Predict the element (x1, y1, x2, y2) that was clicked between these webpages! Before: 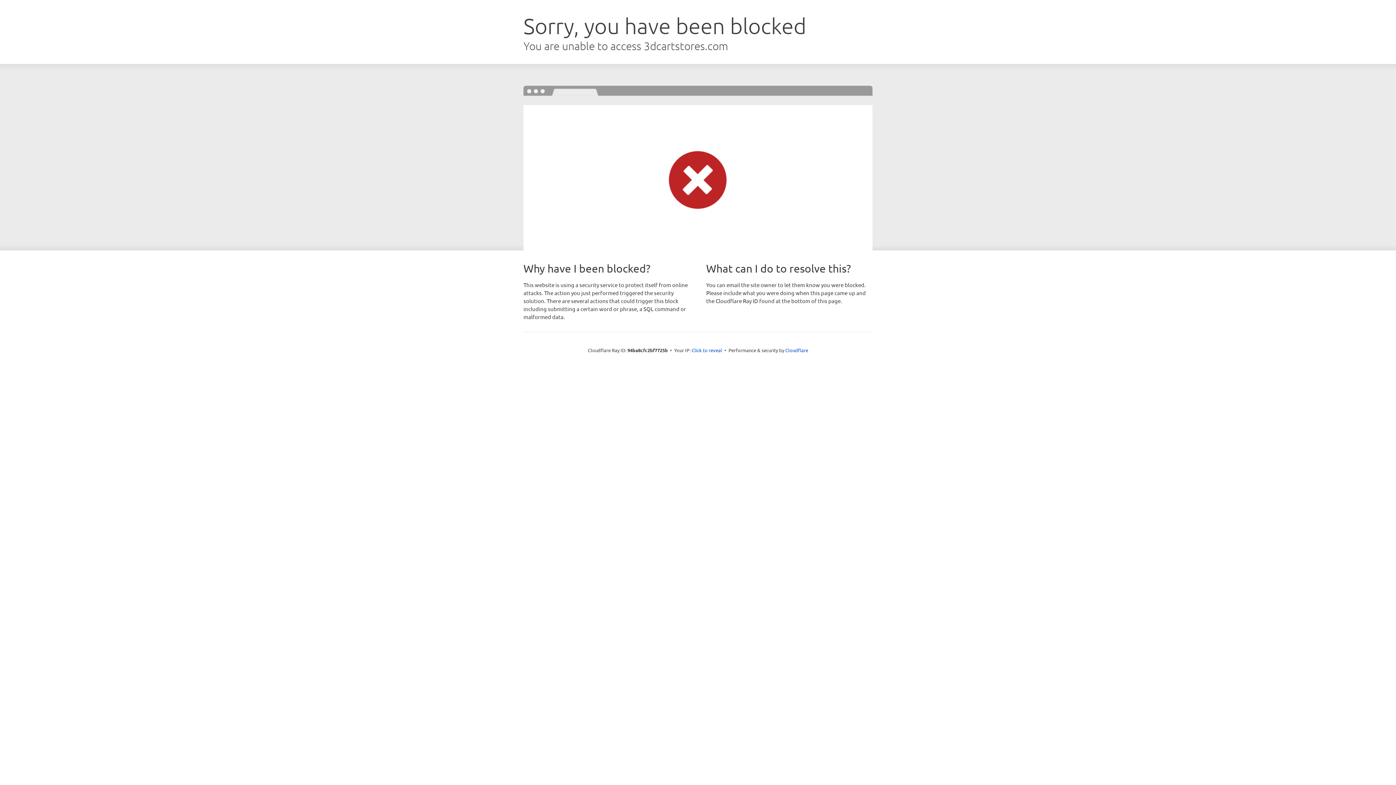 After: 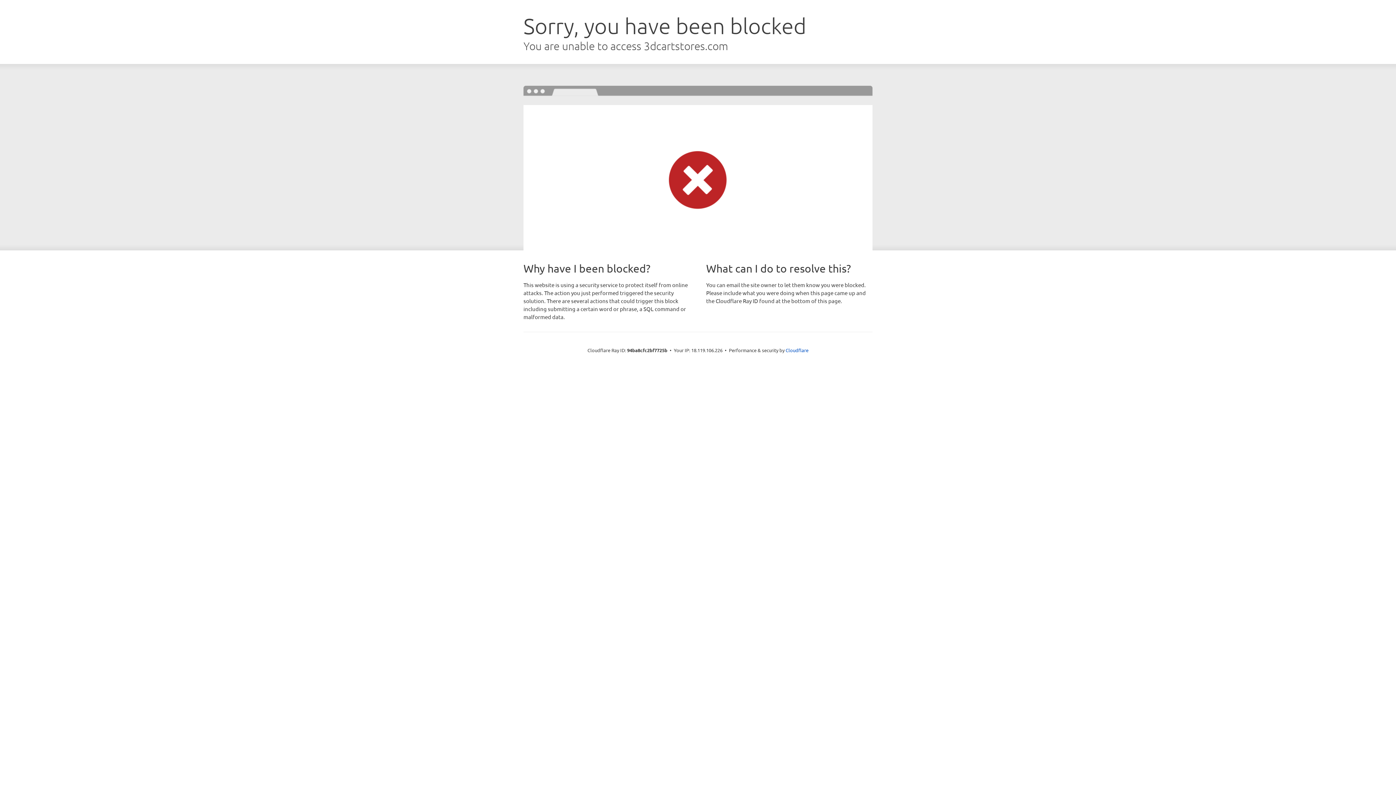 Action: bbox: (691, 346, 722, 353) label: Click to reveal